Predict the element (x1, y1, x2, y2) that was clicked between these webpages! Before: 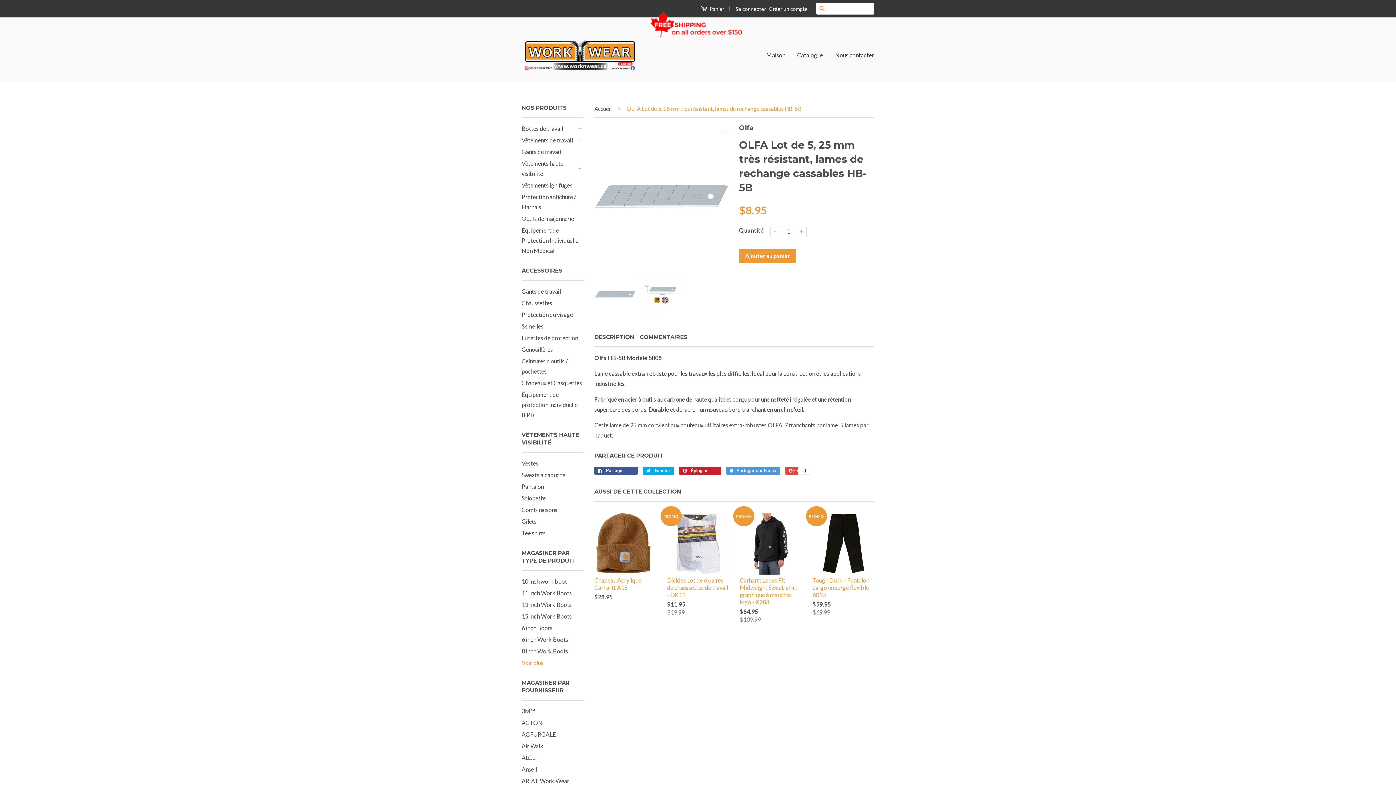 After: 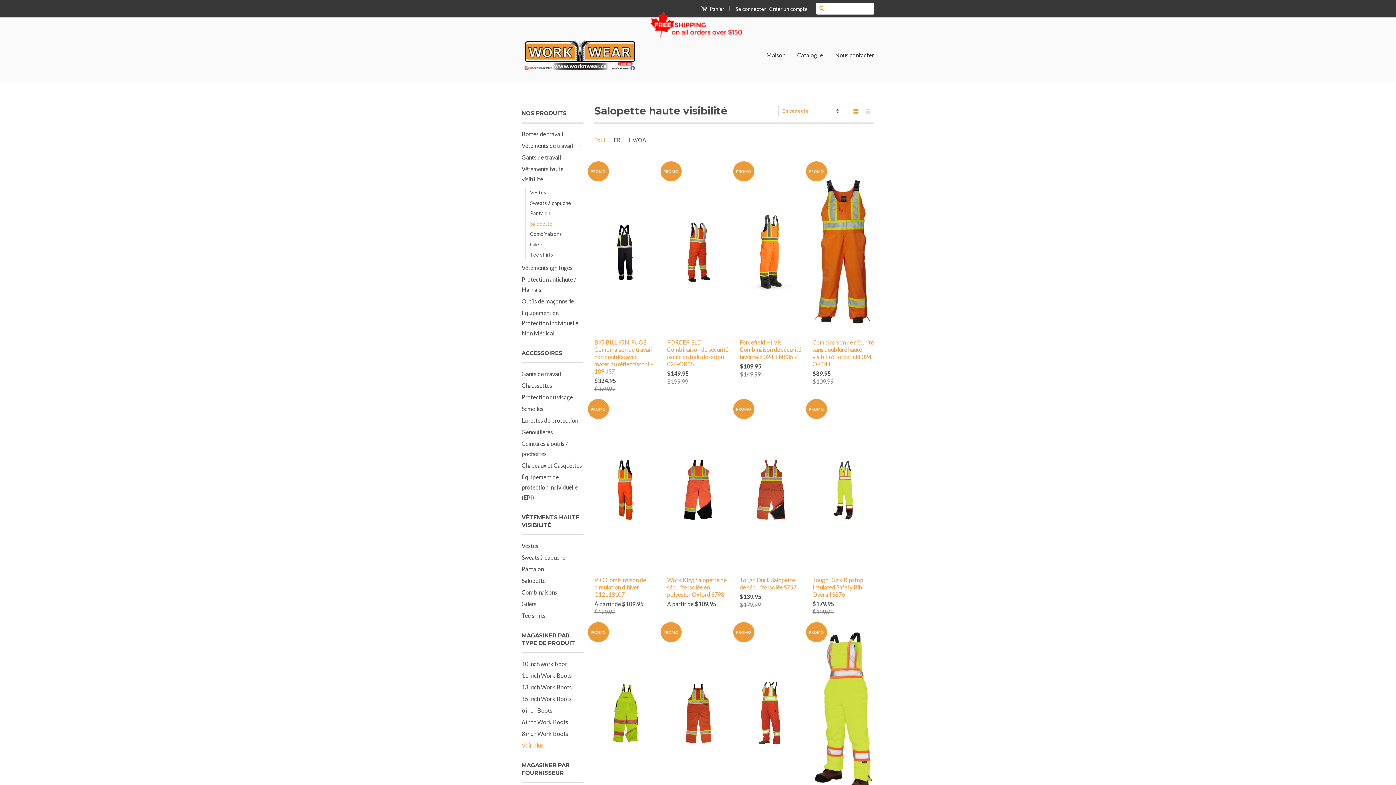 Action: bbox: (521, 494, 545, 501) label: Salopette